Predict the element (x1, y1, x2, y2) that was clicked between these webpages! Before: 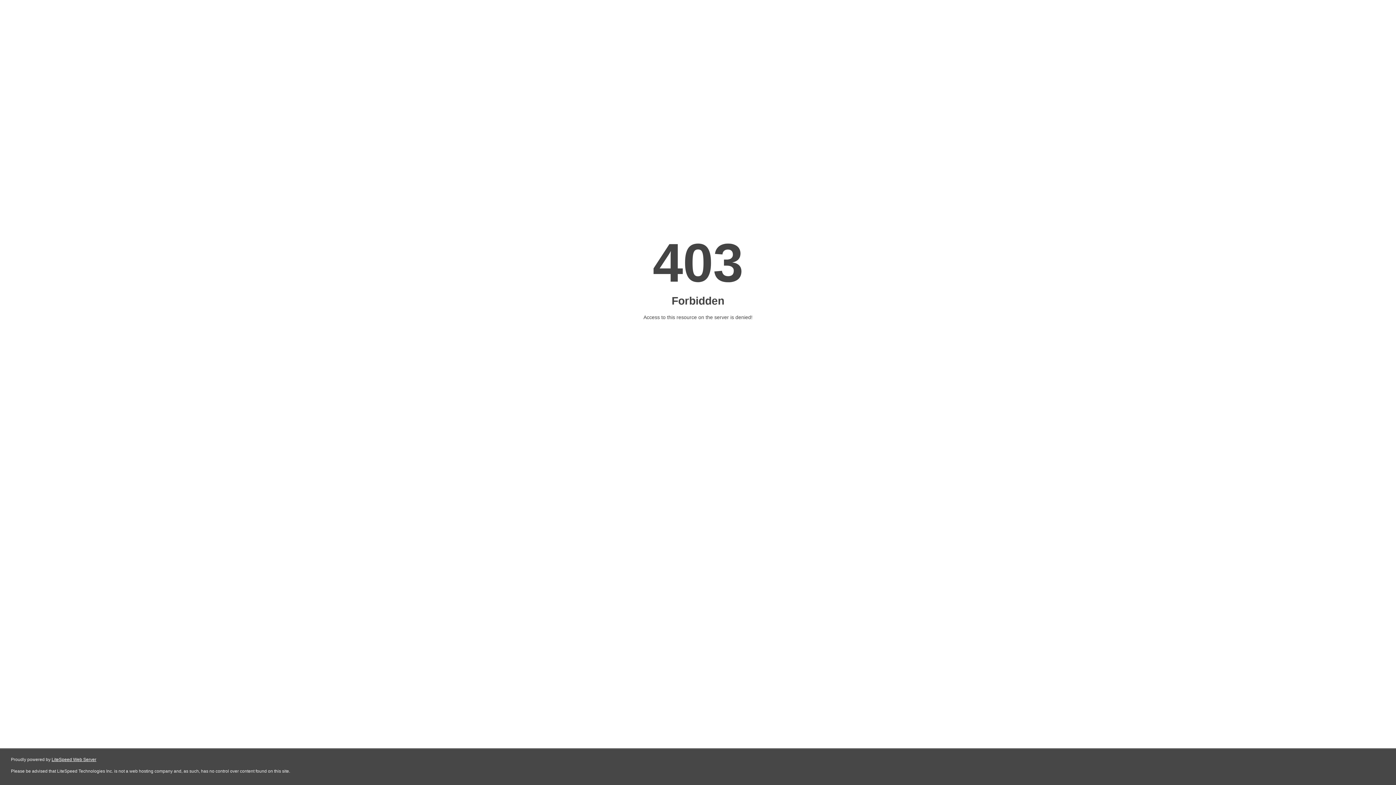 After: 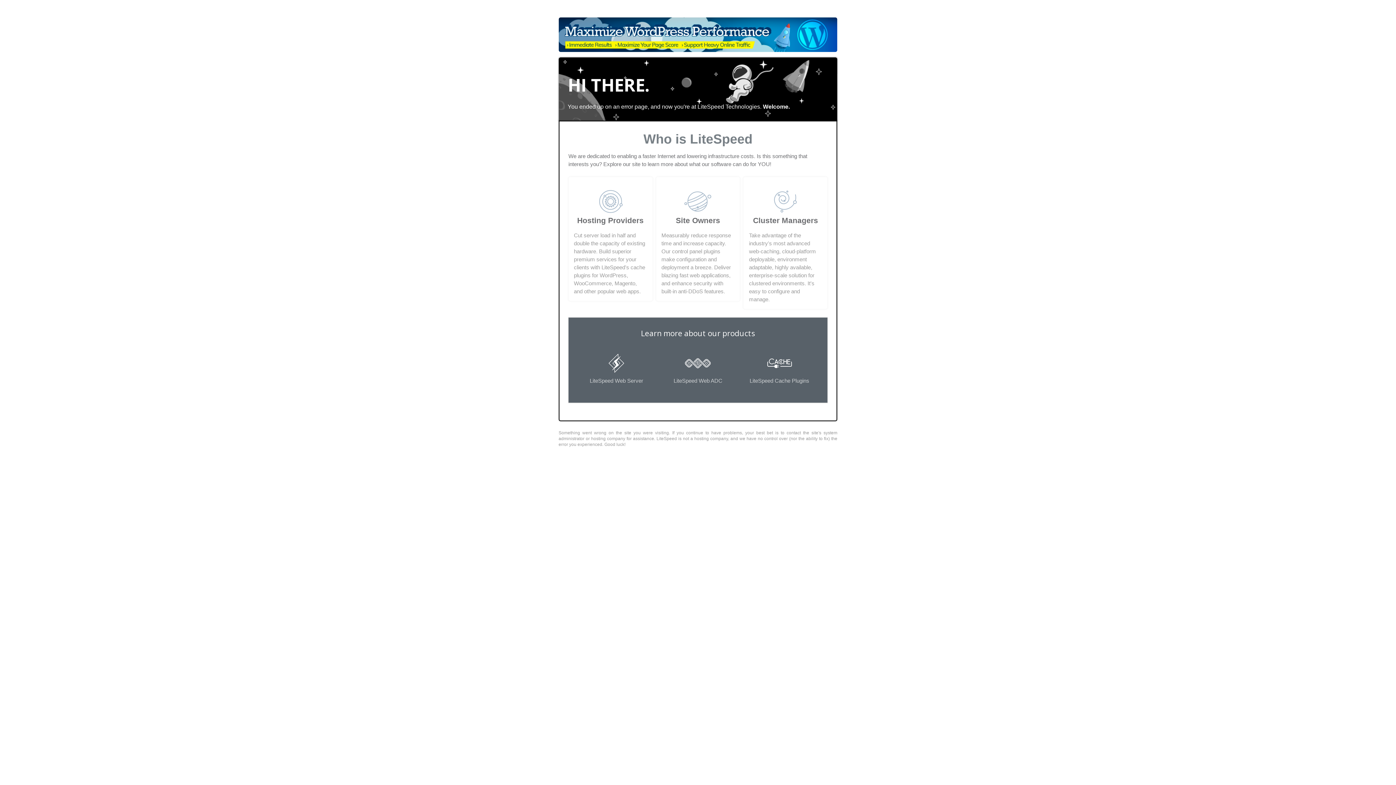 Action: bbox: (51, 757, 96, 762) label: LiteSpeed Web Server